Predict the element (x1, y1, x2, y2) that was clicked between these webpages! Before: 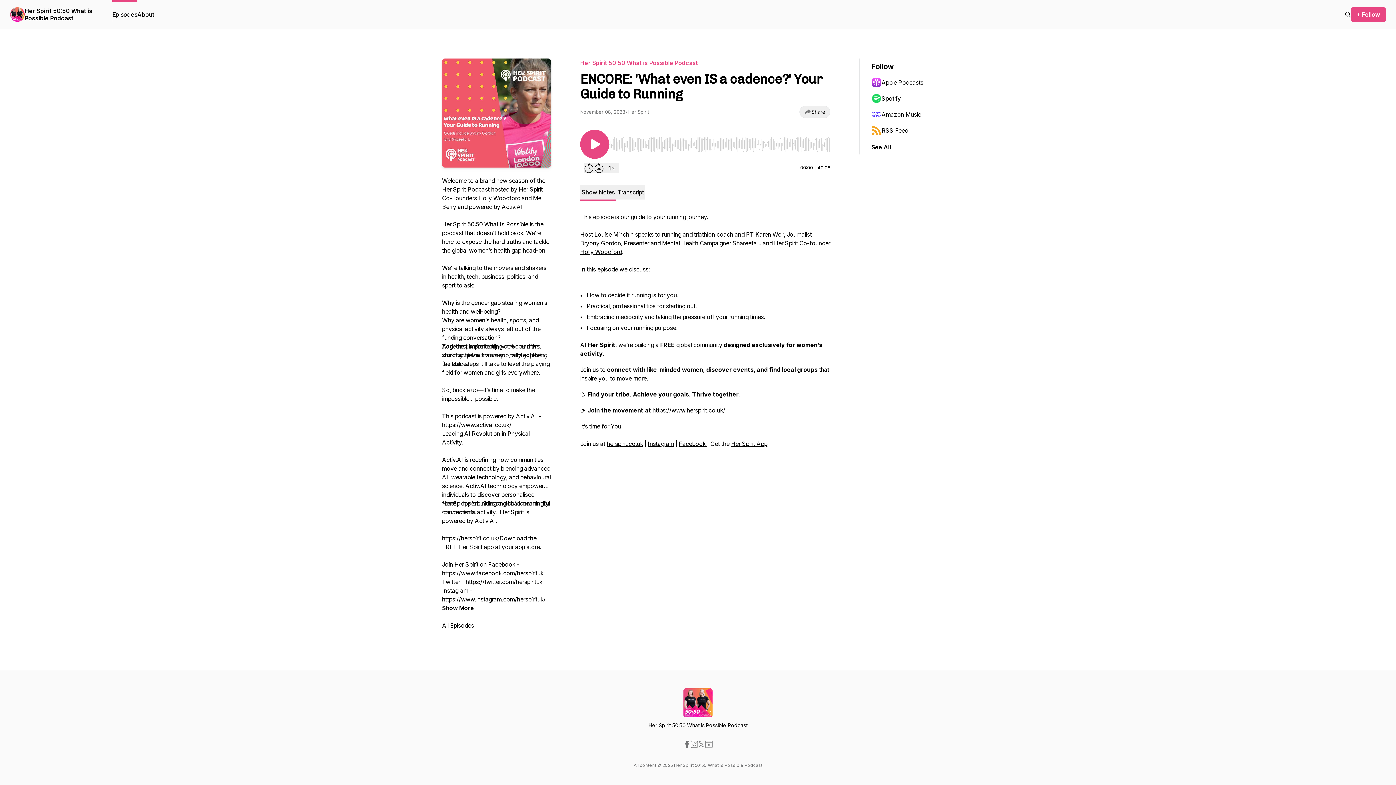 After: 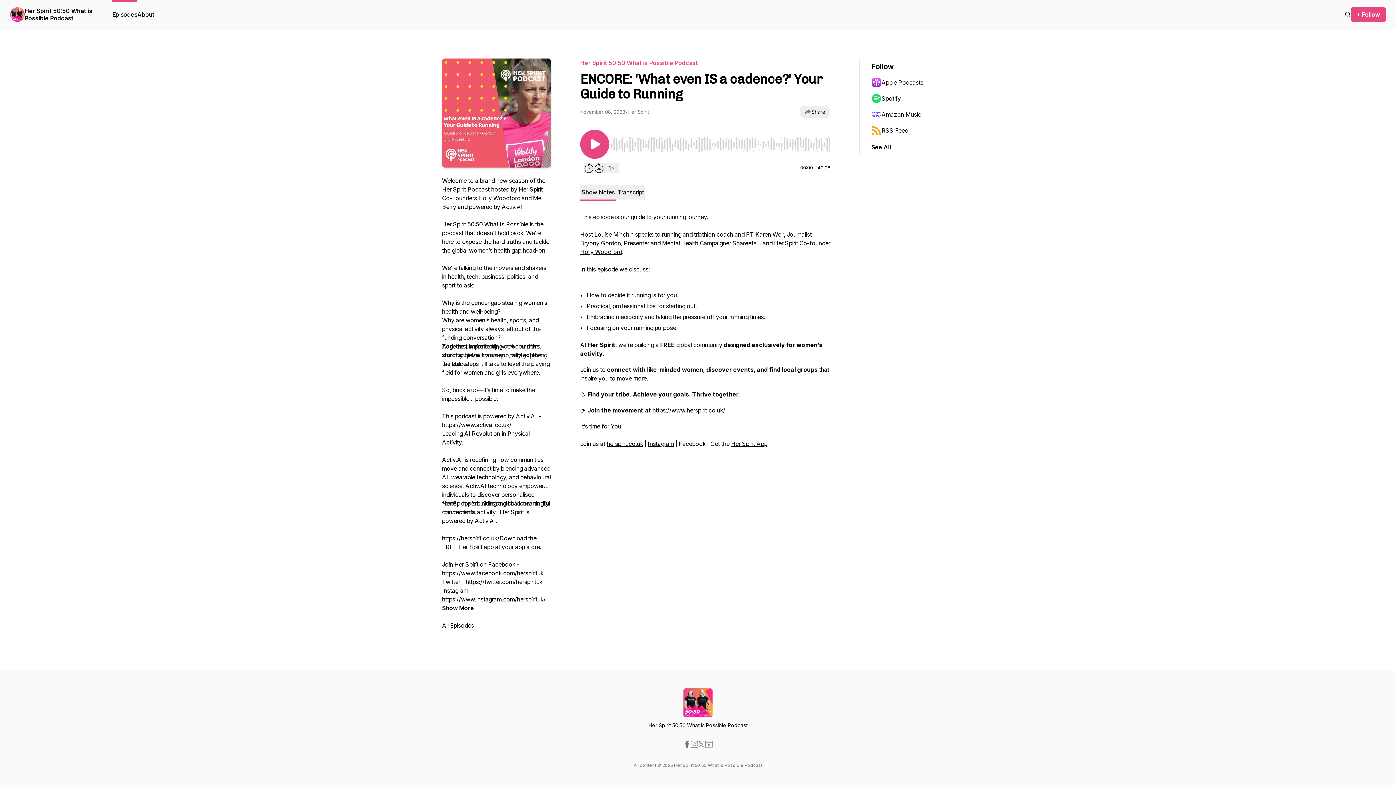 Action: label: Facebook  bbox: (678, 440, 707, 447)